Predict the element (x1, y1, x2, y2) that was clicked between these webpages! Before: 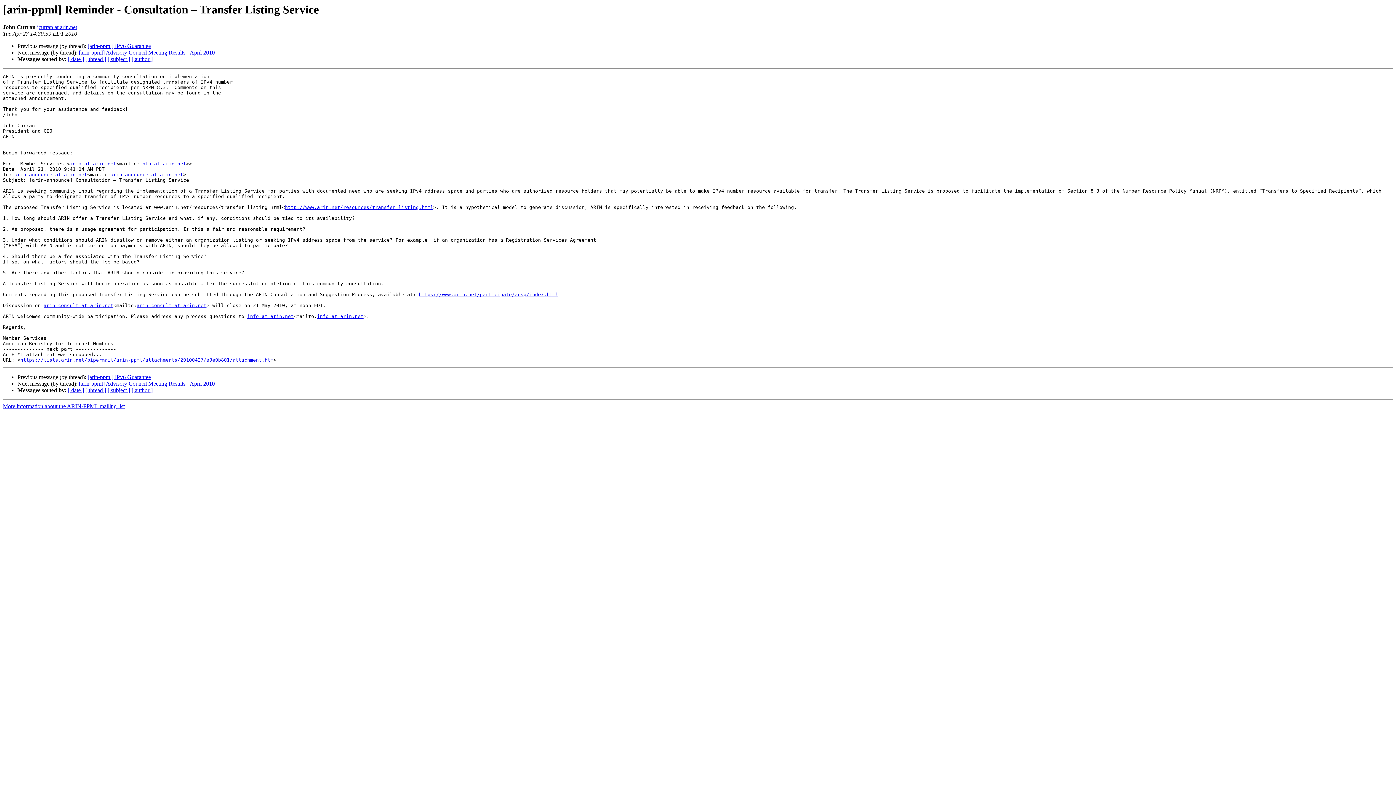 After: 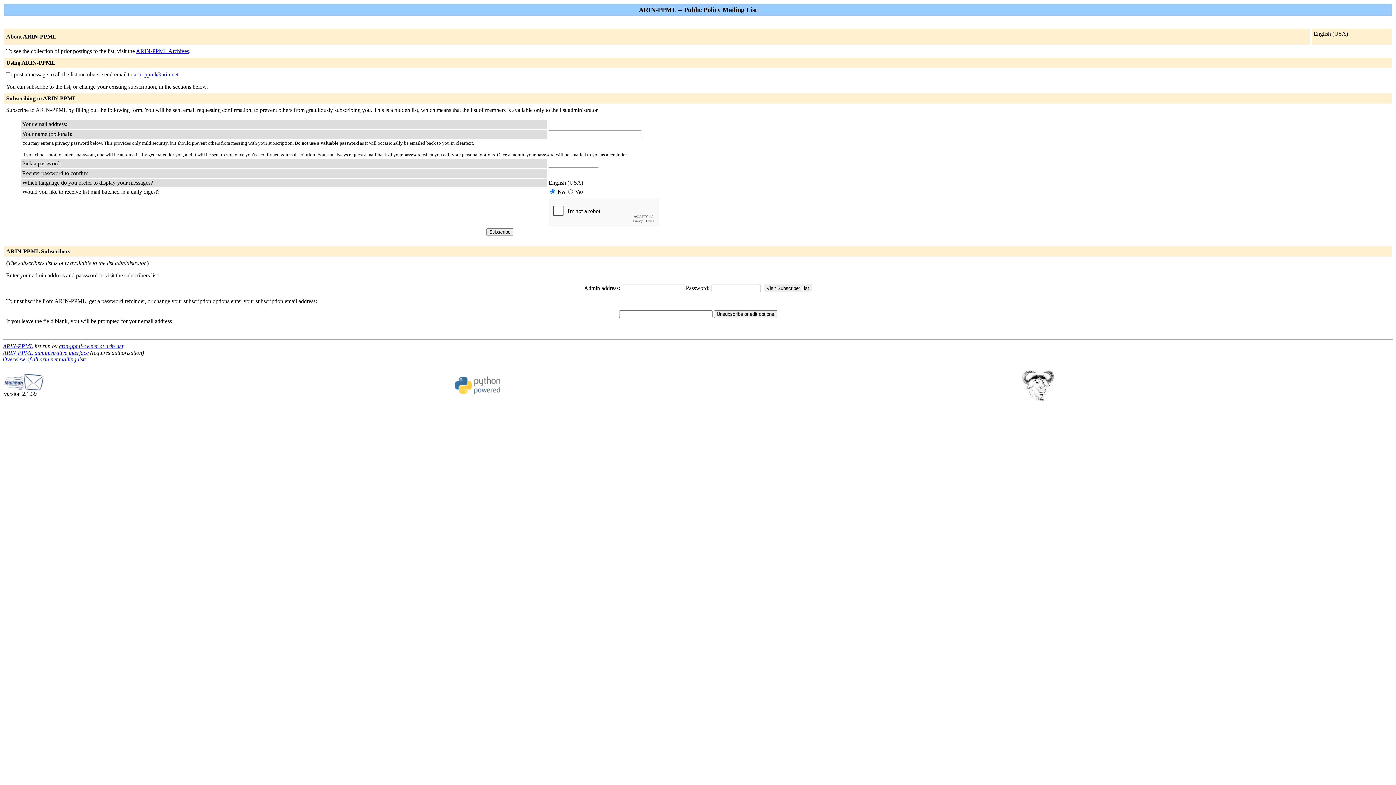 Action: bbox: (139, 161, 186, 166) label: info at arin.net